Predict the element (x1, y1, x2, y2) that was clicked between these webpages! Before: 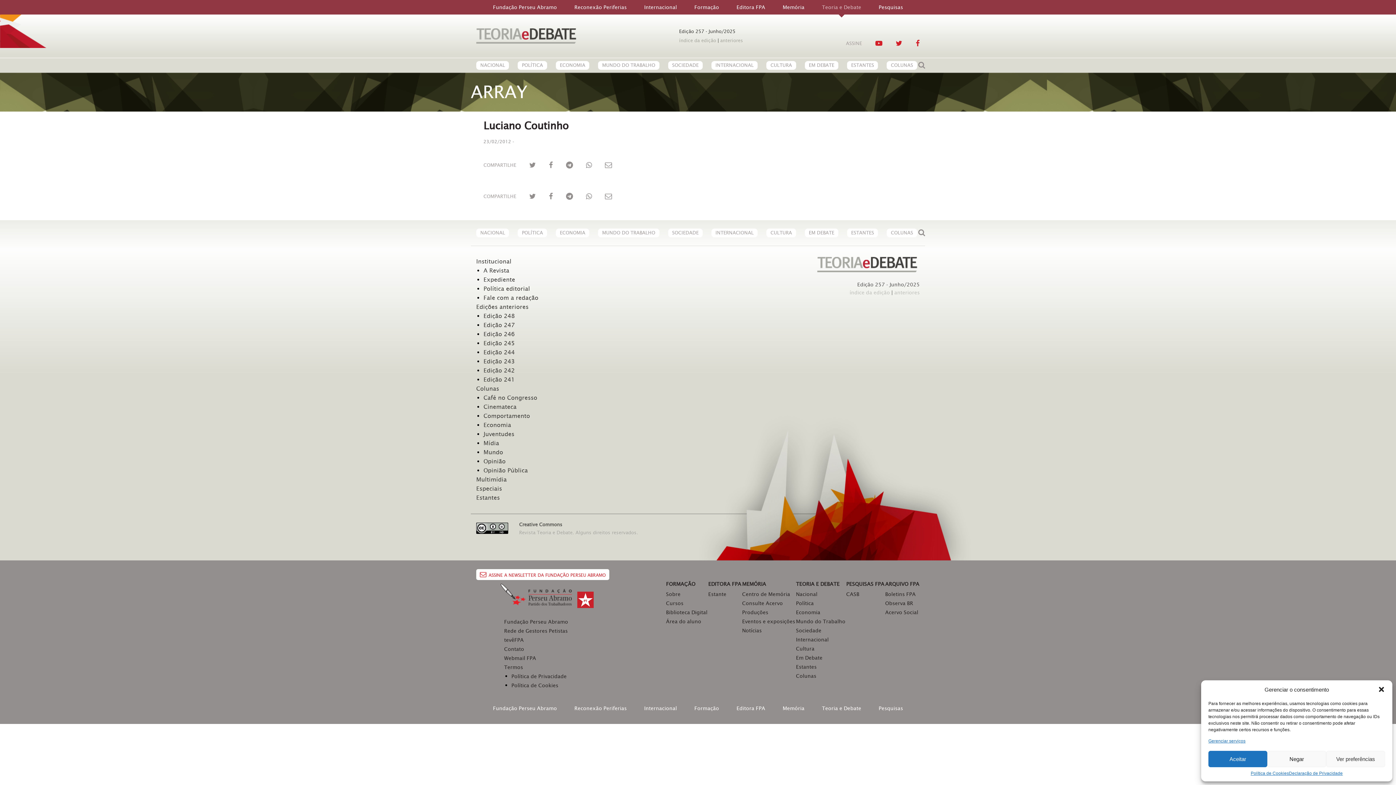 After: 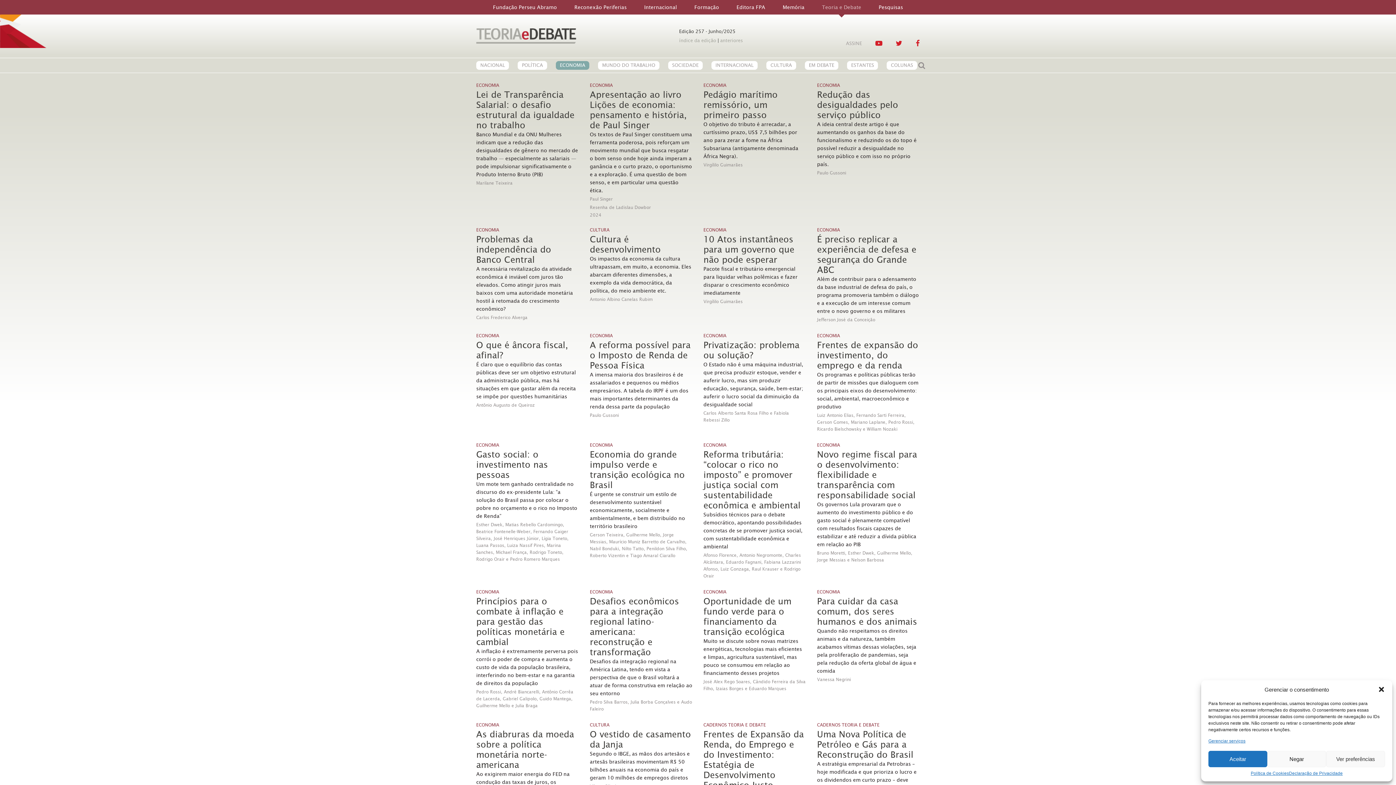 Action: bbox: (555, 228, 589, 237) label: ECONOMIA